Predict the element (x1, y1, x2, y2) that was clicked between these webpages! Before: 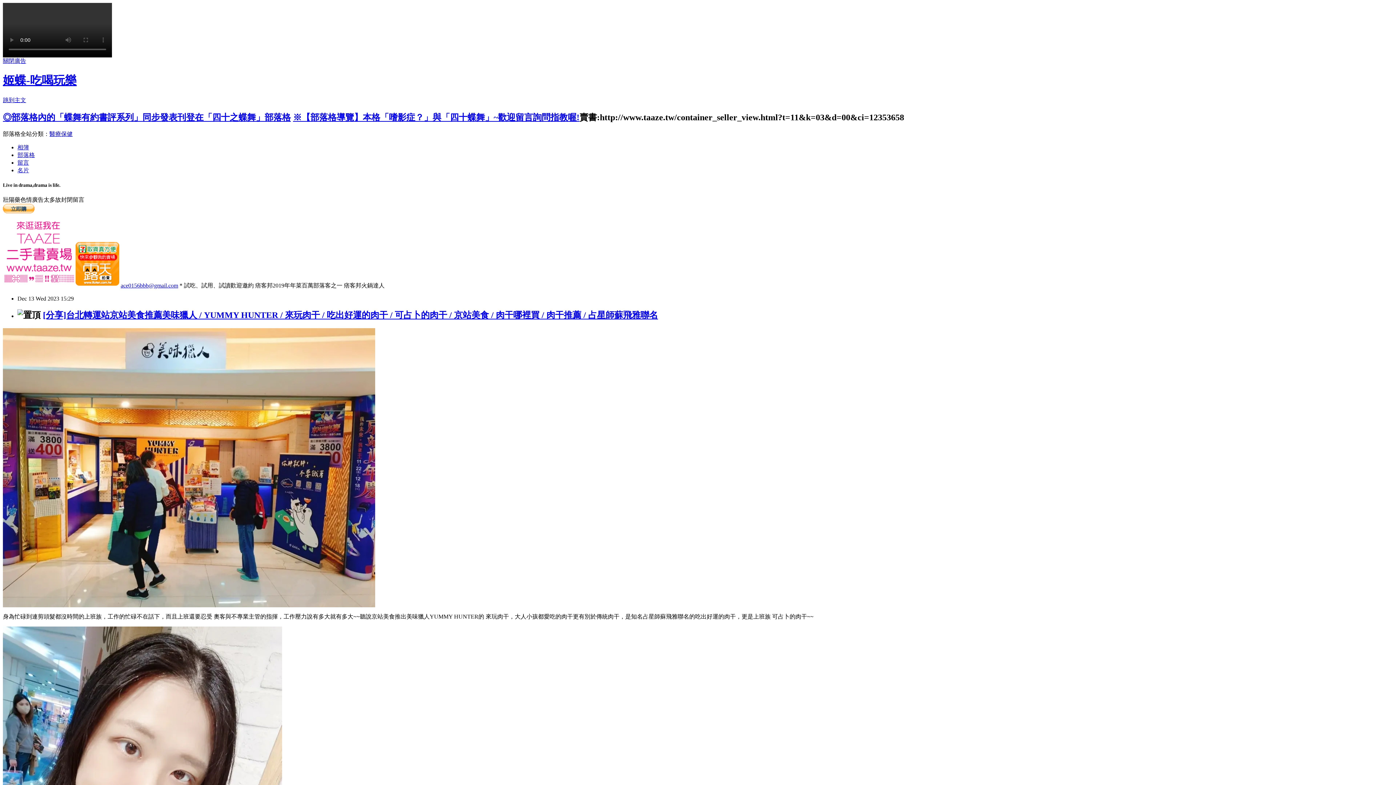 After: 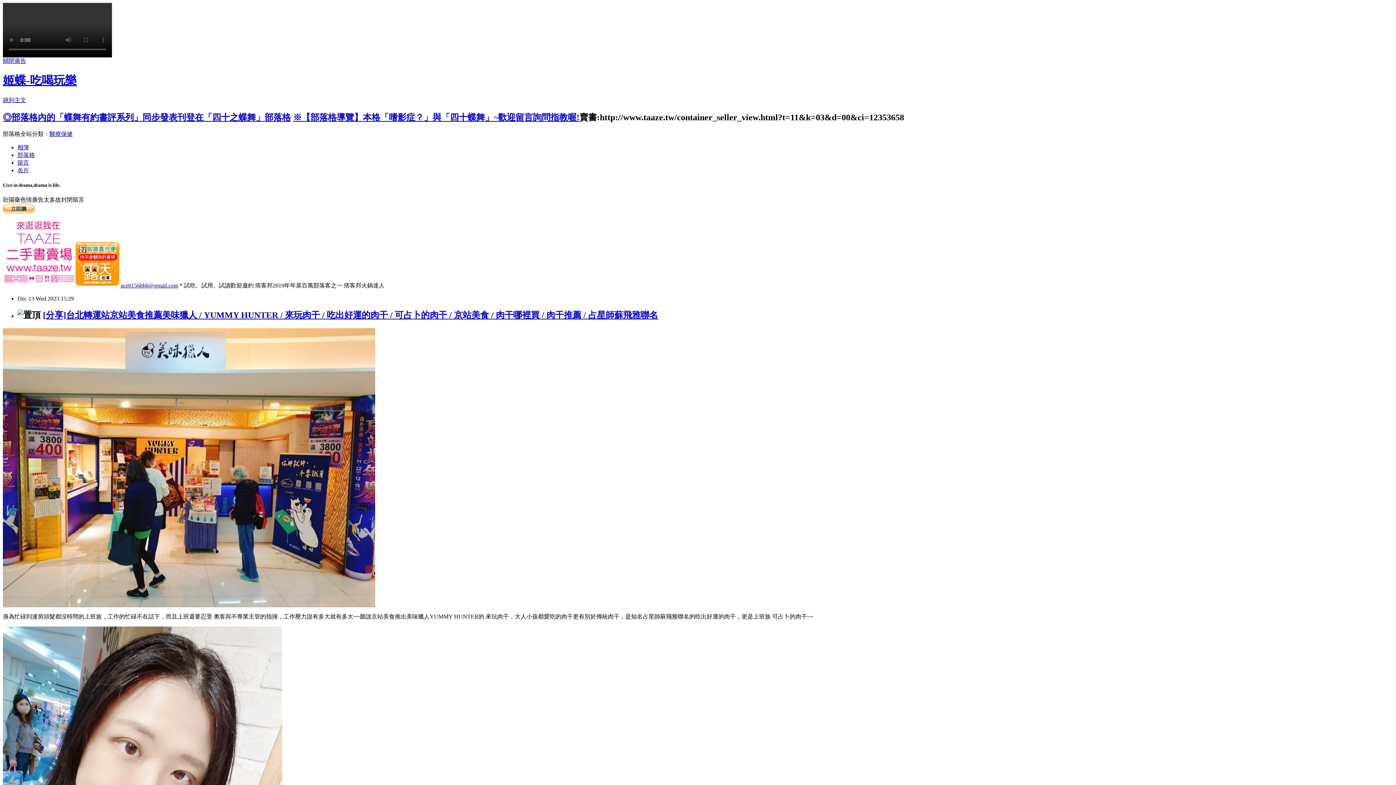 Action: label: 關閉廣告 bbox: (2, 57, 26, 64)